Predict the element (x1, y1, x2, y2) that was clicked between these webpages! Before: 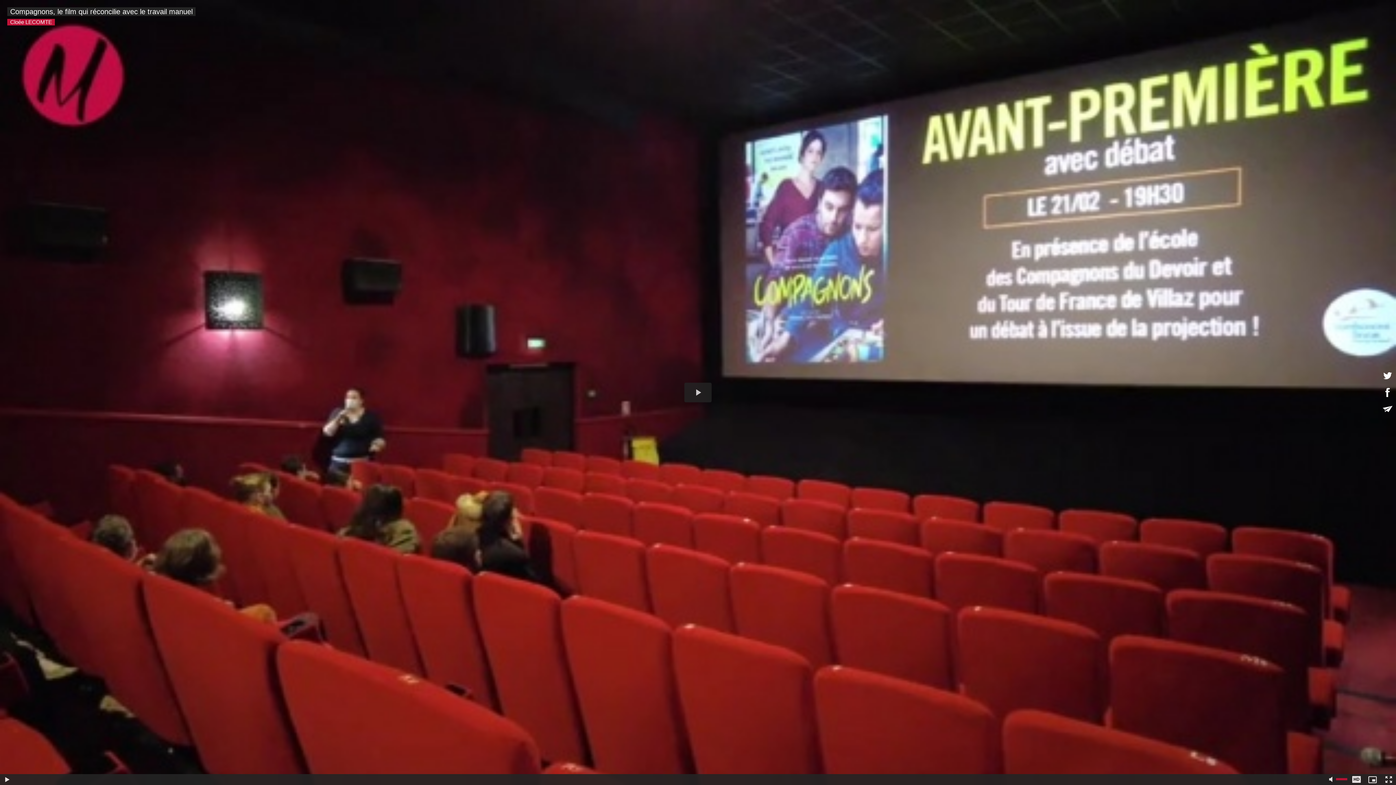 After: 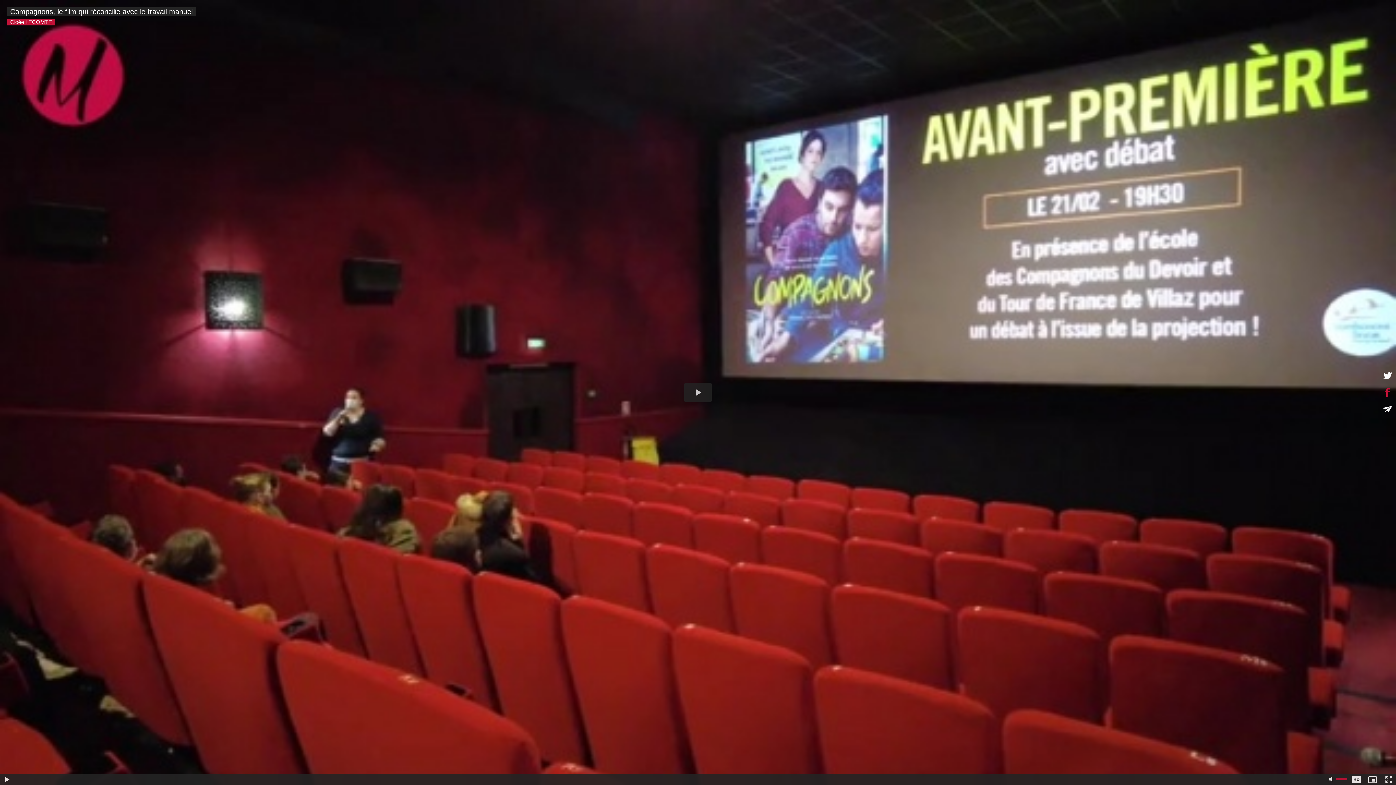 Action: bbox: (1382, 387, 1393, 398)